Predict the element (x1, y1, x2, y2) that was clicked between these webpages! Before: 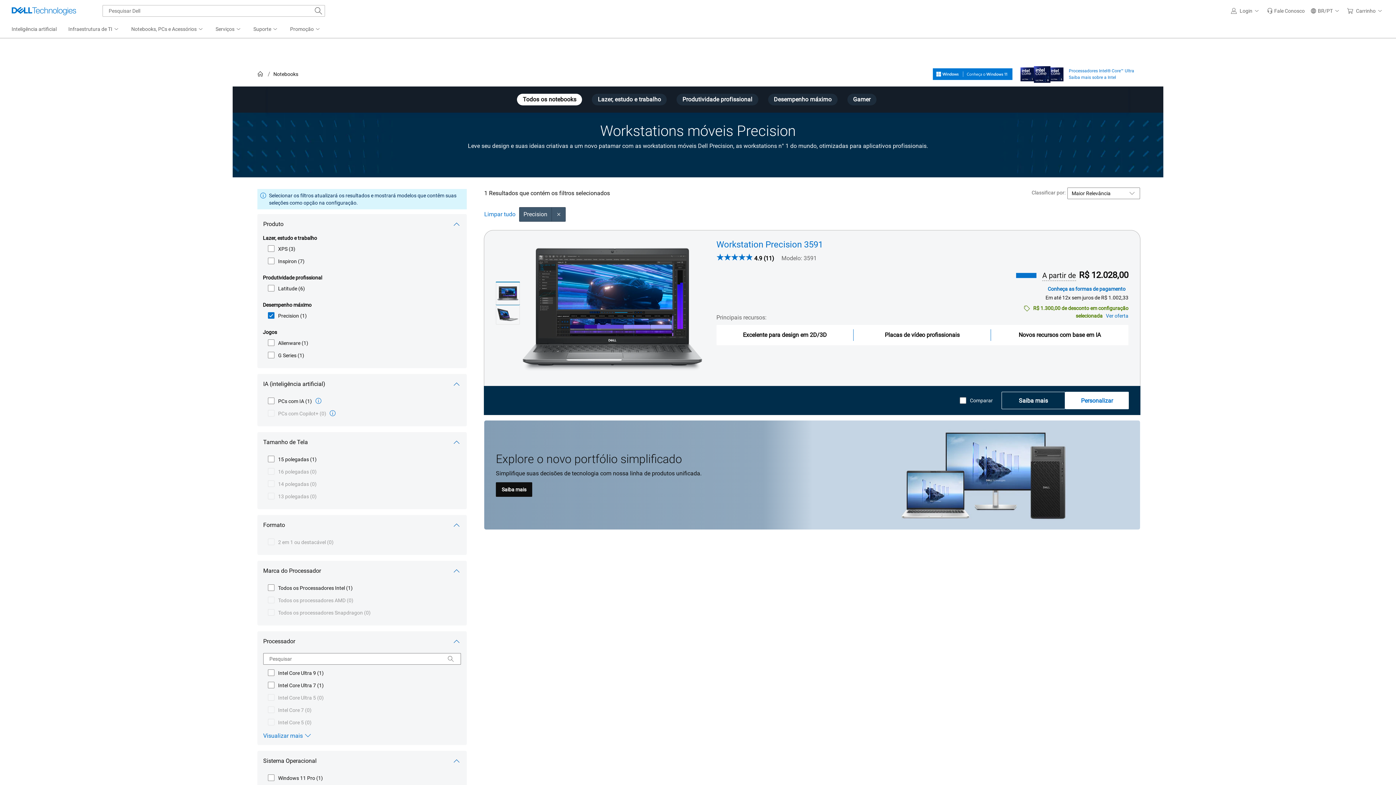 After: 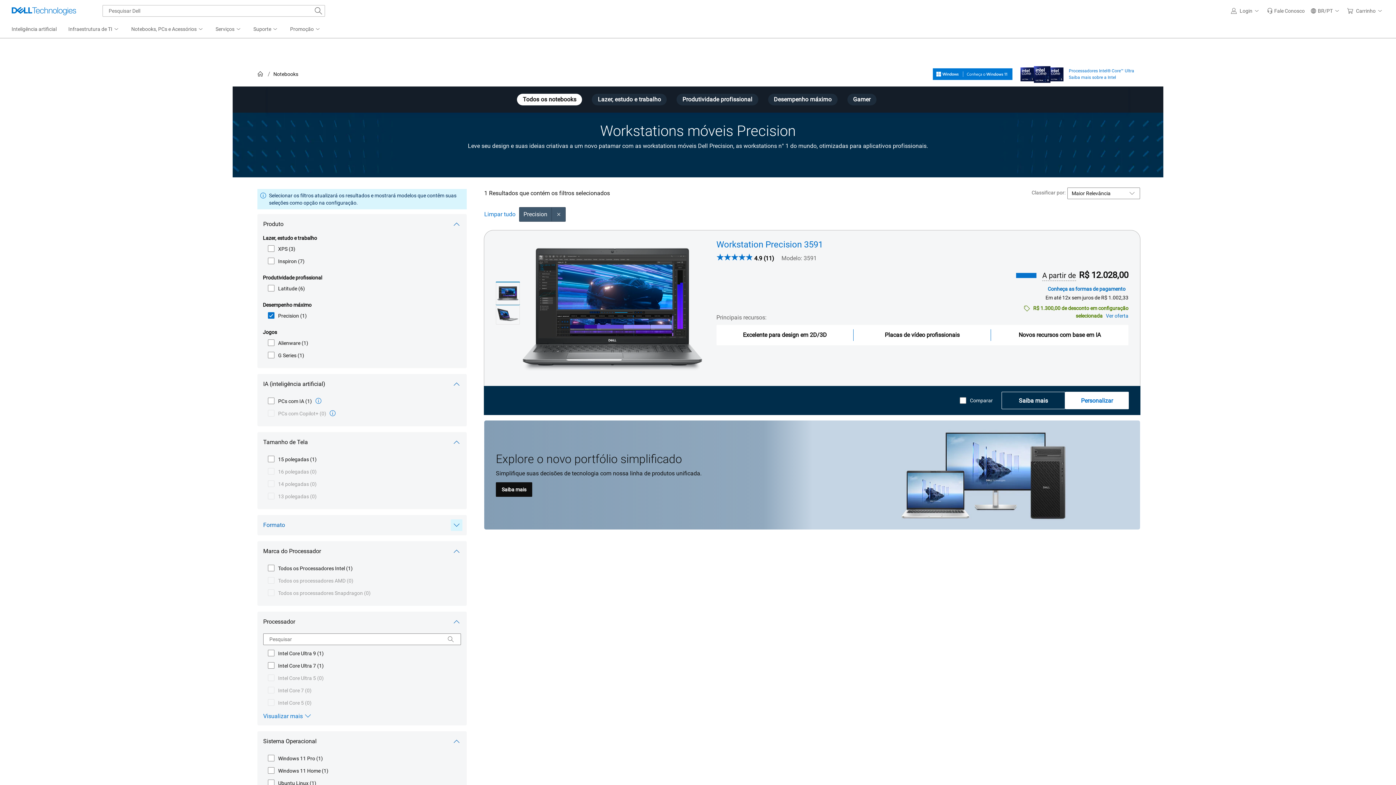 Action: bbox: (257, 515, 466, 535) label: Formato